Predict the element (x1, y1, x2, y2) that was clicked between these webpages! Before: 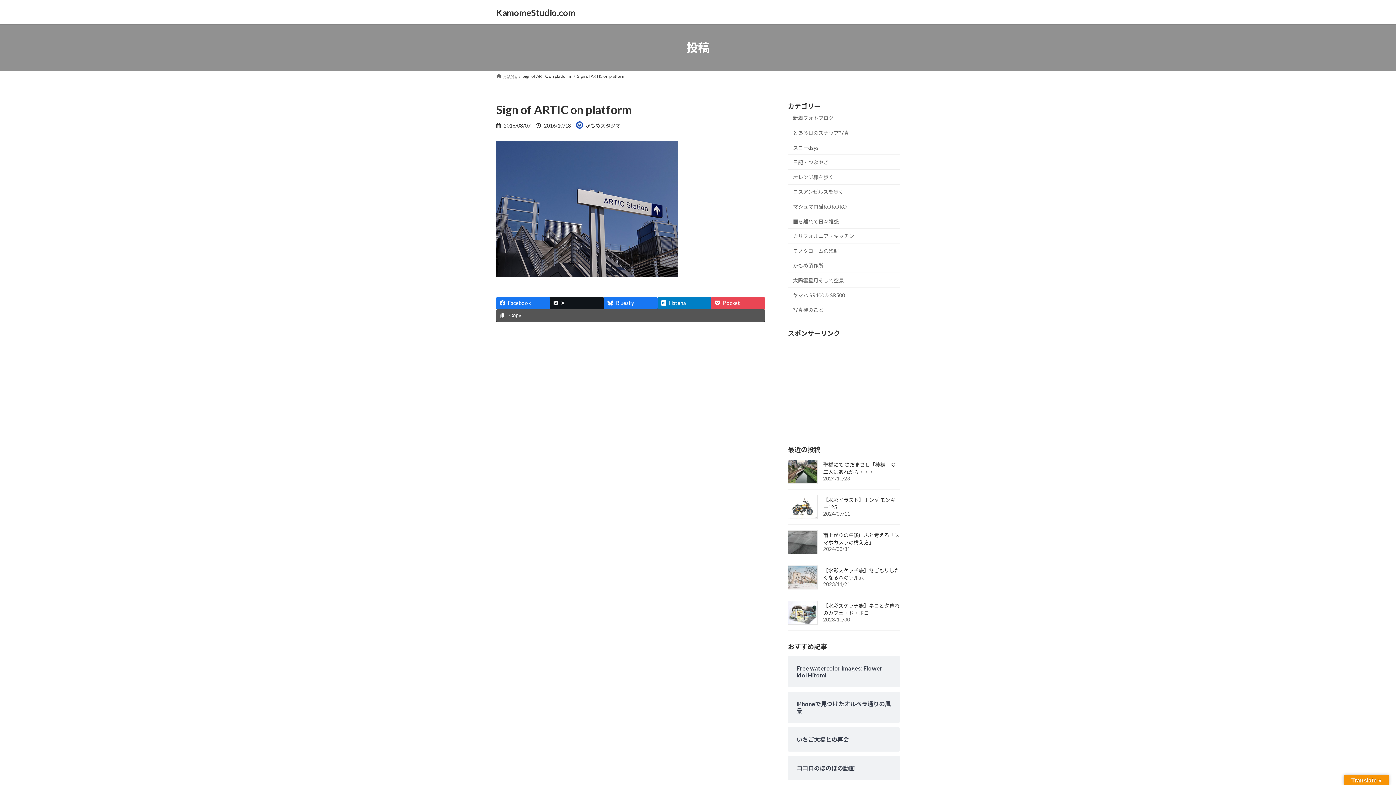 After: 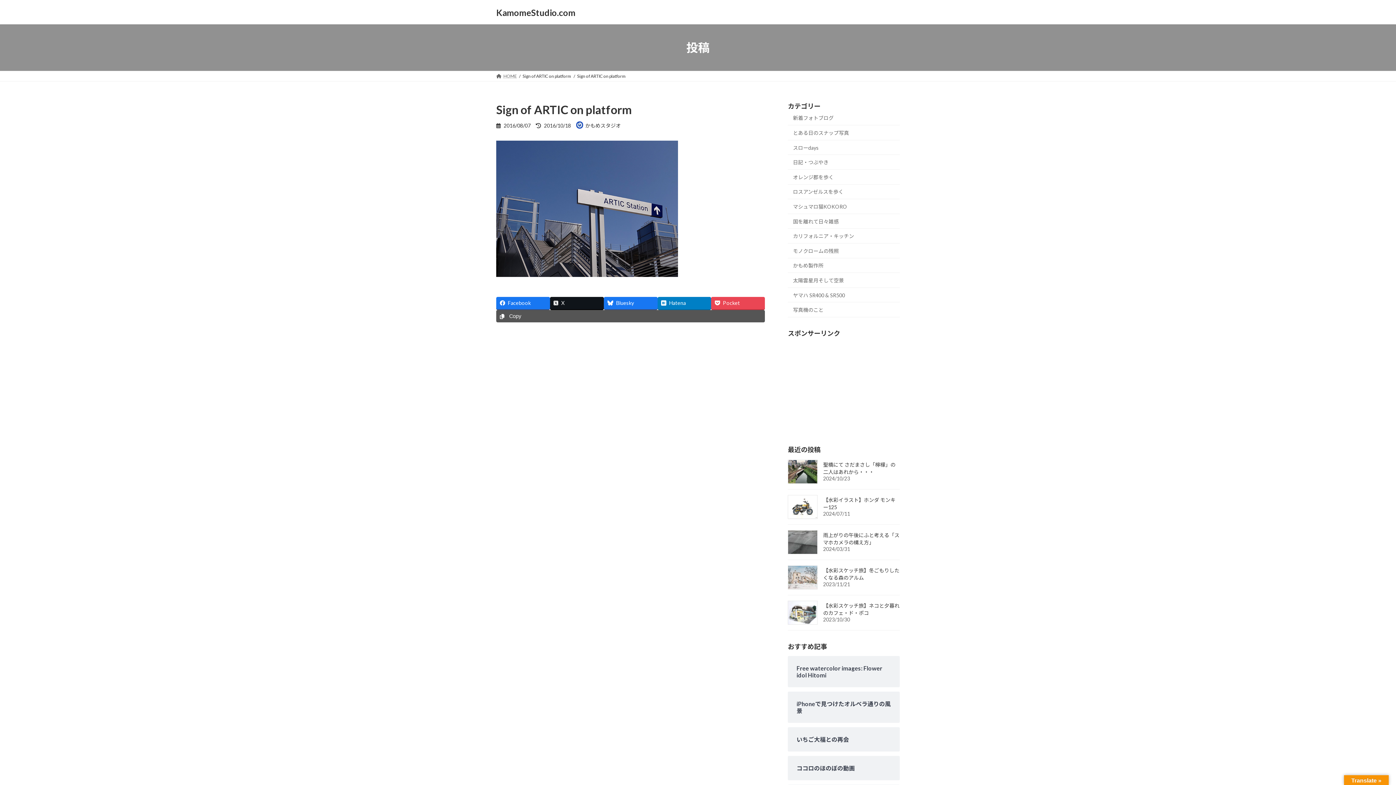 Action: bbox: (496, 309, 765, 321) label: Copy